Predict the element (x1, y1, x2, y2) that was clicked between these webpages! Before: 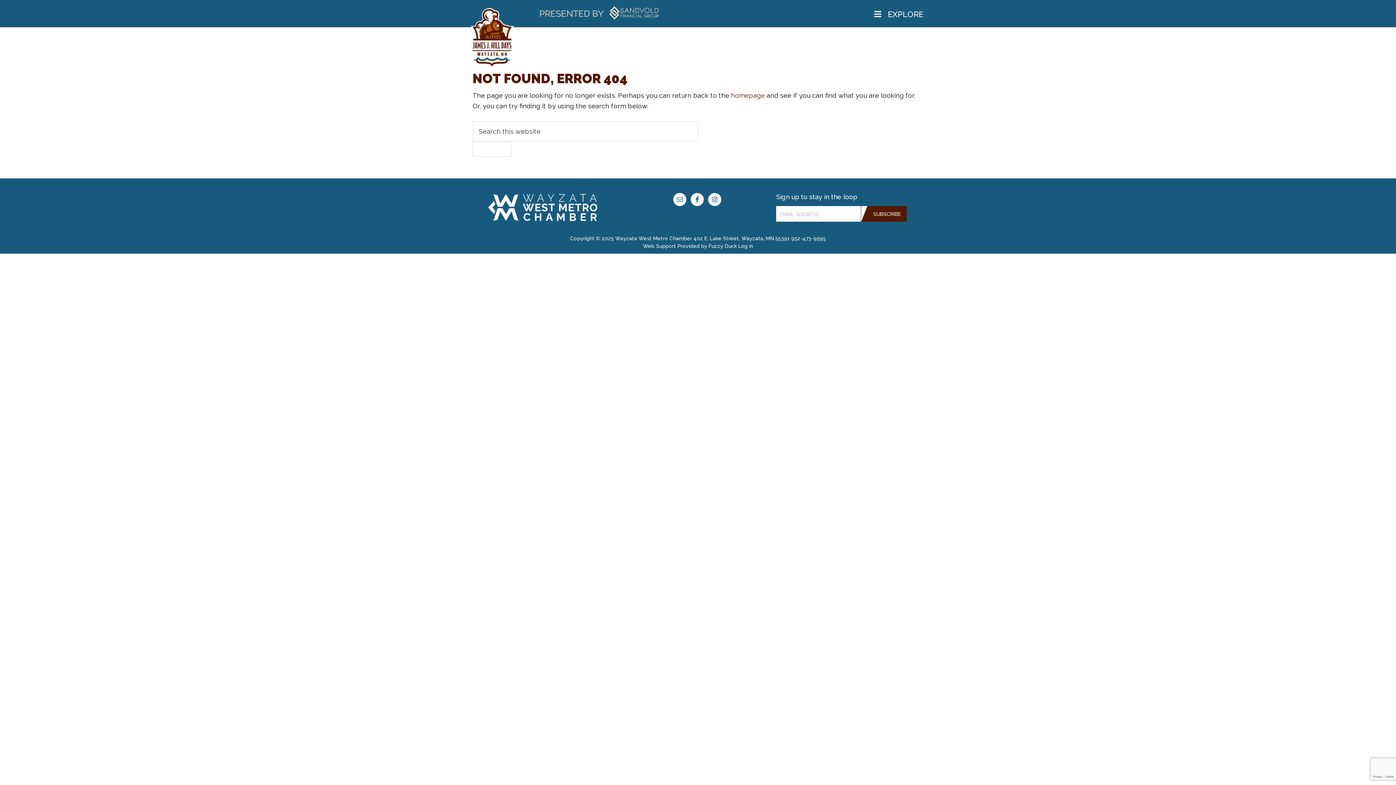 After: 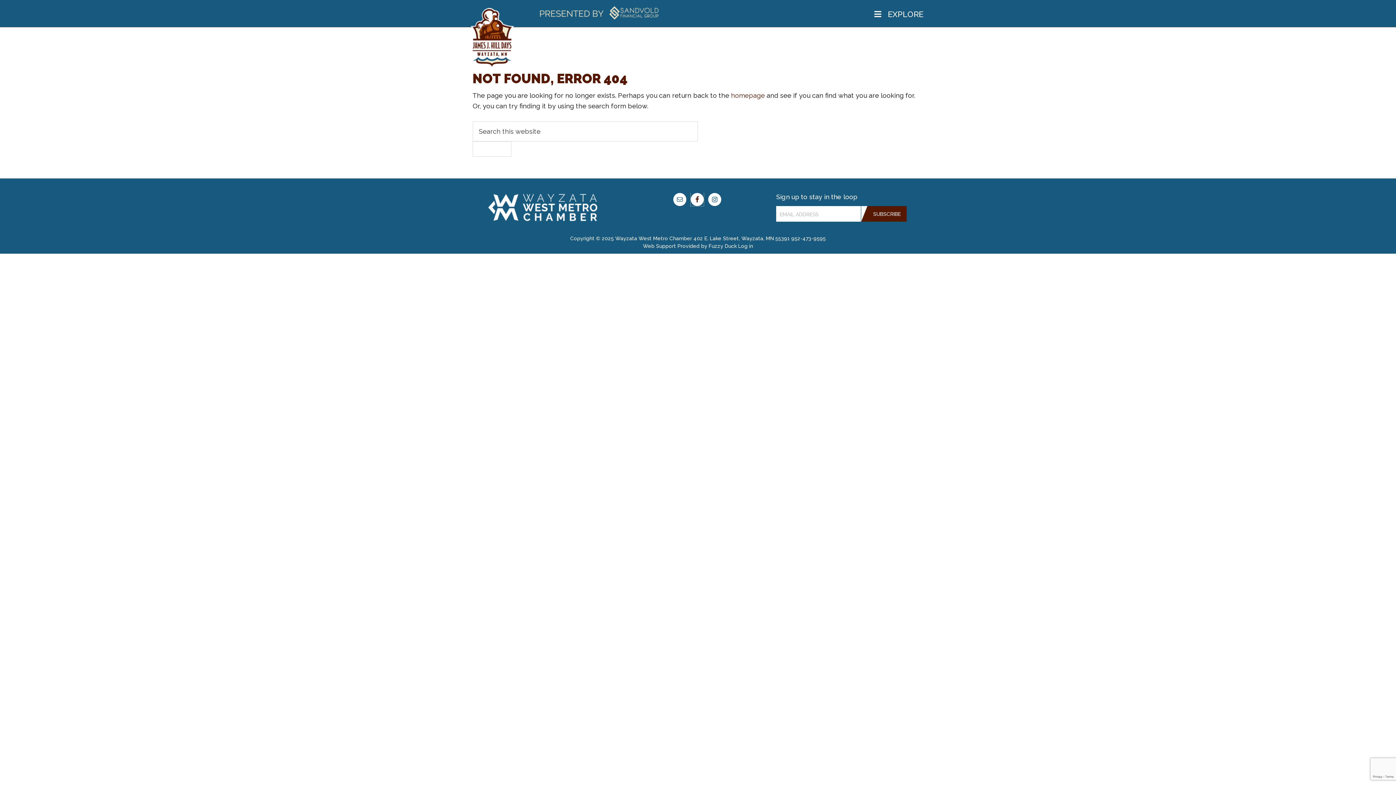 Action: bbox: (690, 193, 703, 206)